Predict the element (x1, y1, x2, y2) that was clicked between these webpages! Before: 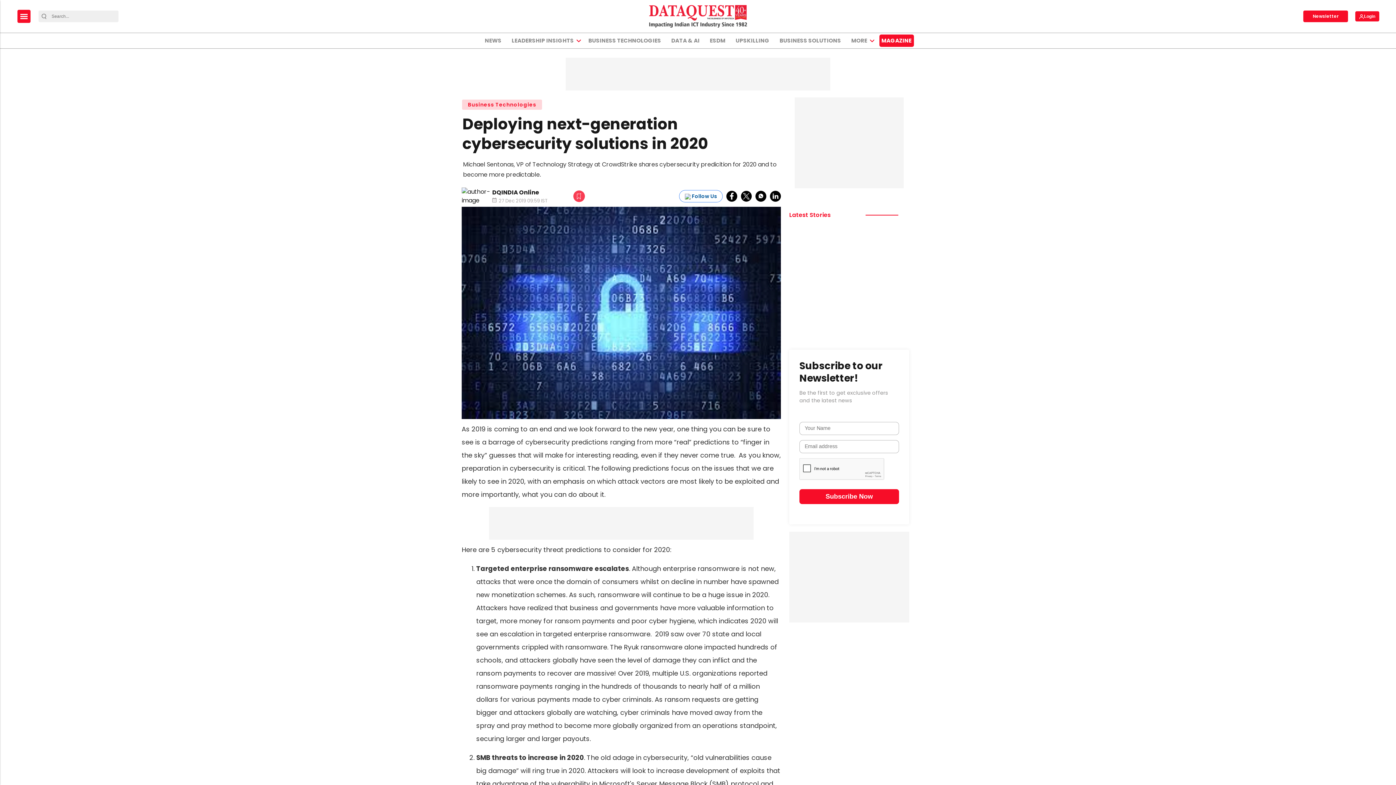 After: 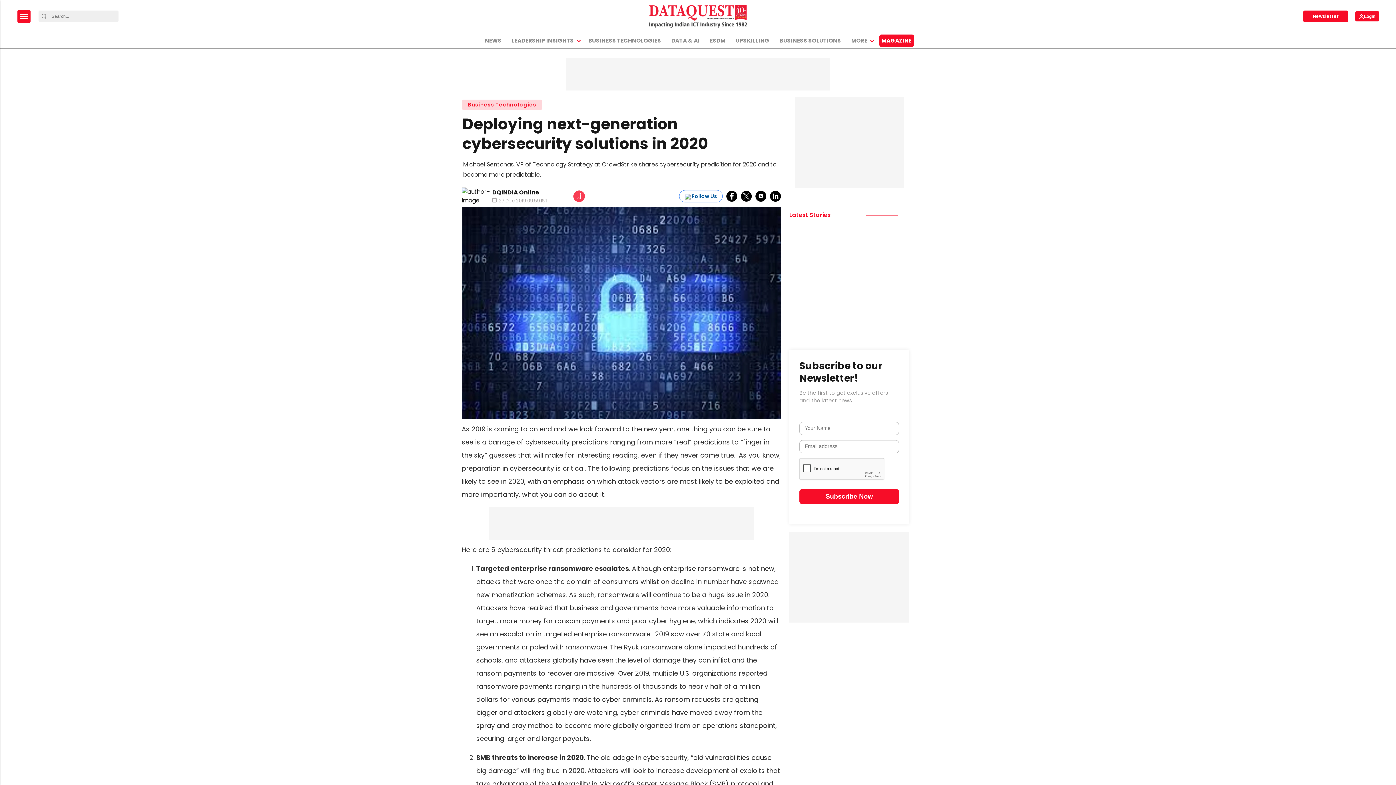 Action: label: MAGAZINE bbox: (879, 34, 914, 46)